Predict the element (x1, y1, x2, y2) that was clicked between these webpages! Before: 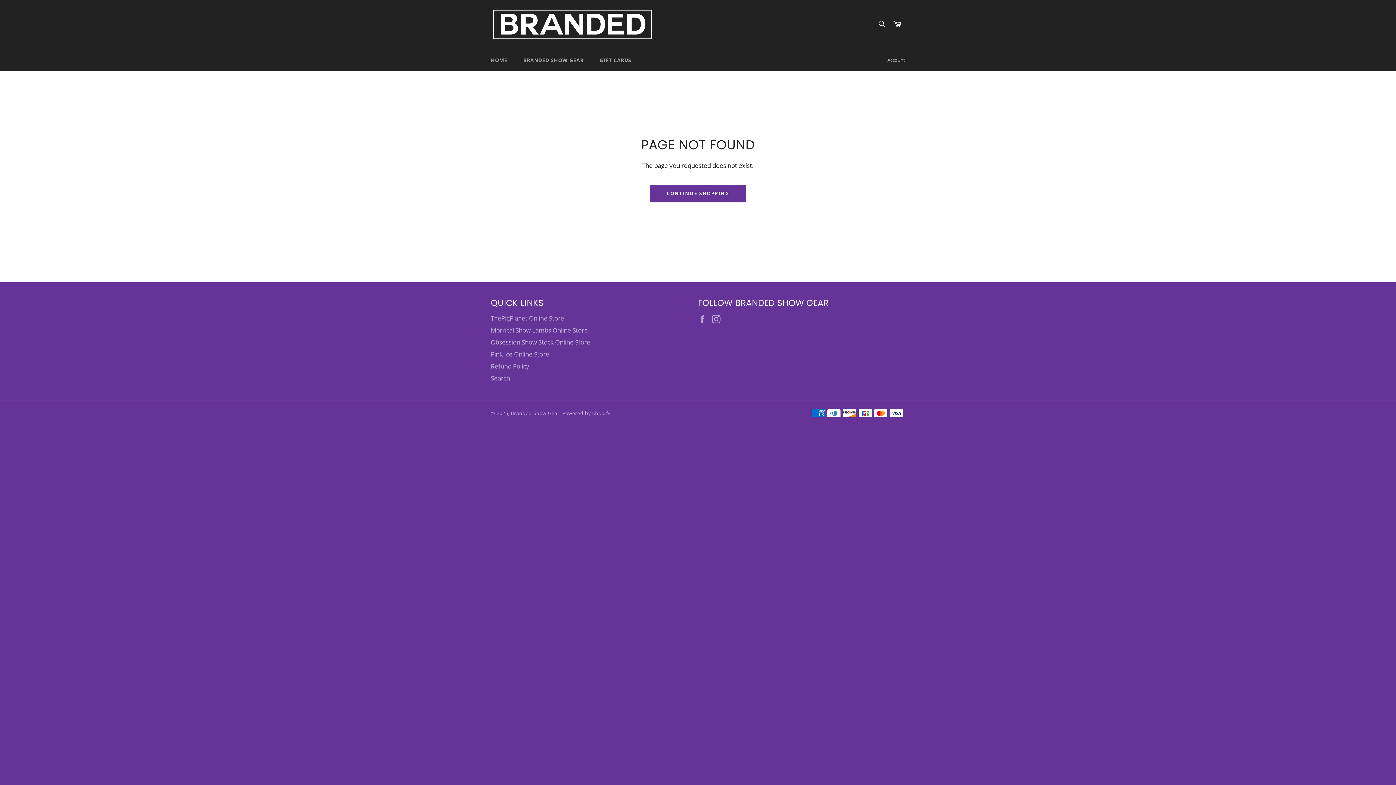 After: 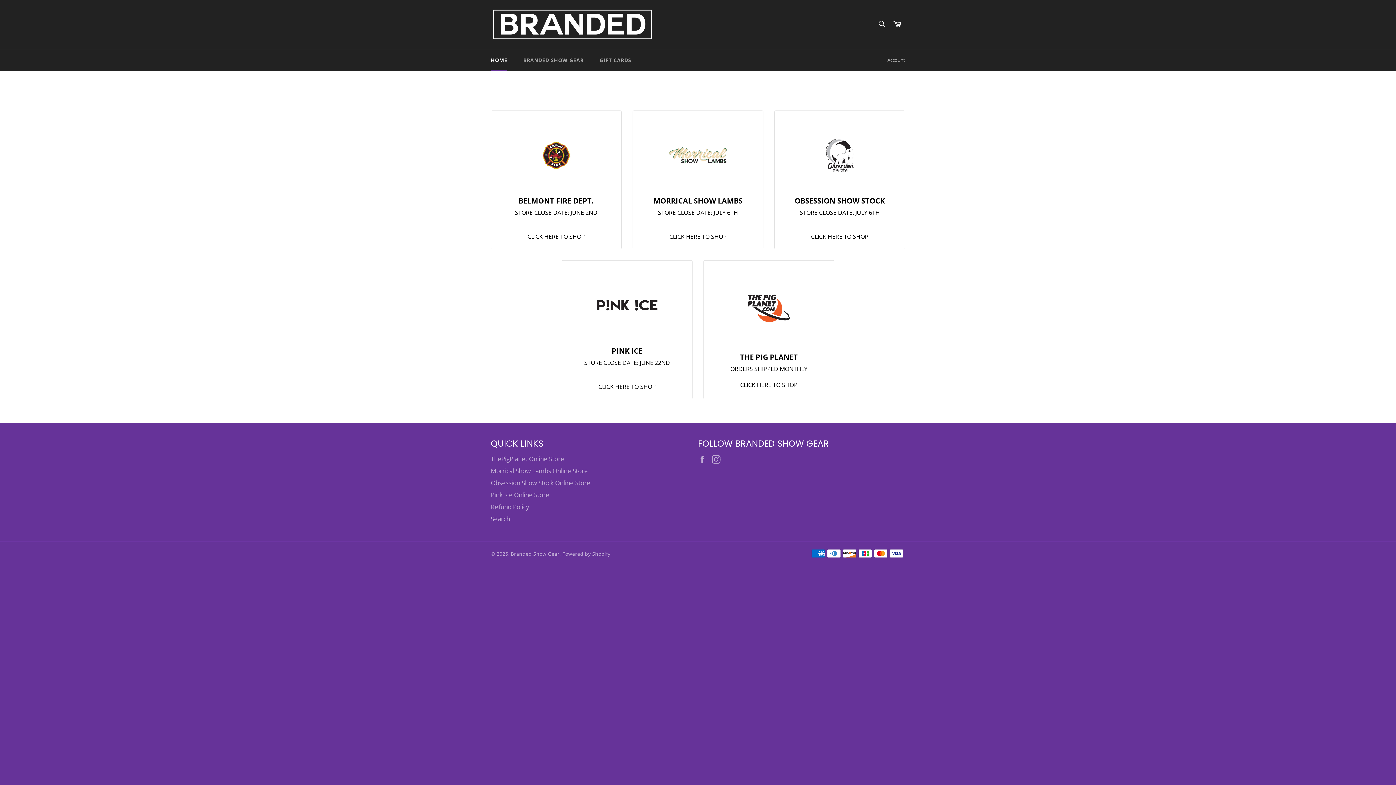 Action: bbox: (483, 49, 514, 70) label: HOME